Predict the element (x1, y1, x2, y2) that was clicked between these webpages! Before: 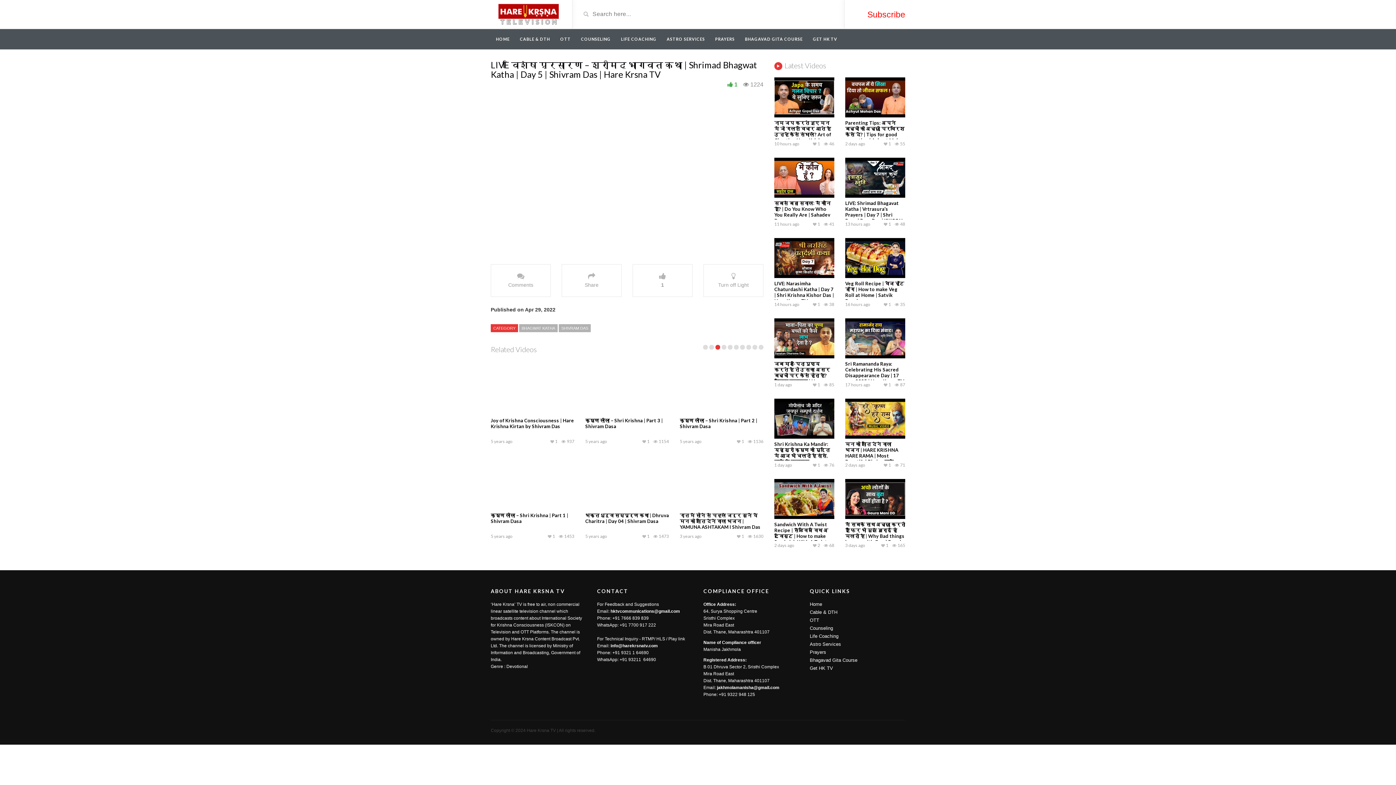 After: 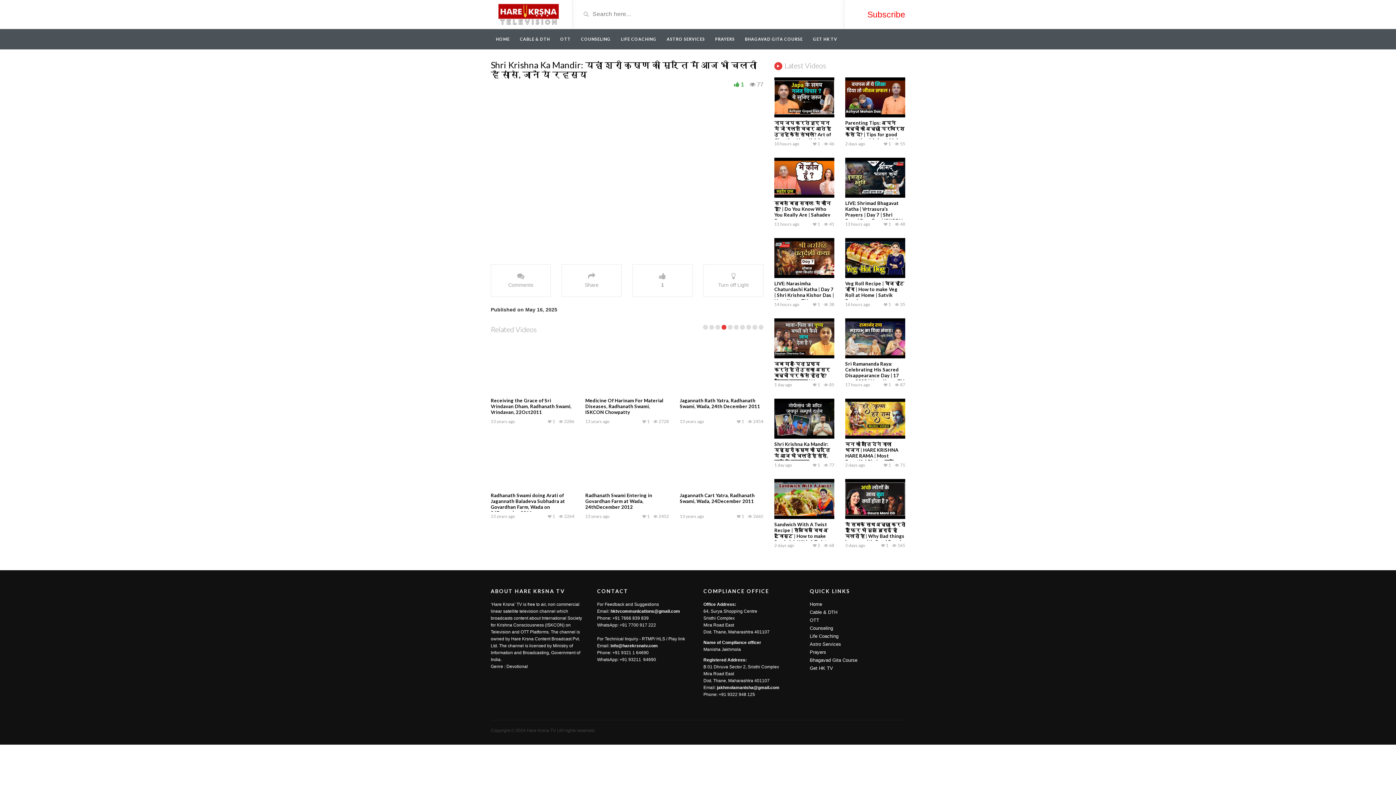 Action: bbox: (774, 441, 829, 464) label: Shri Krishna Ka Mandir: यहां श्री कृष्ण की मूर्ति में आज भी चलती हैं सांसे, जानें ये रहस्य